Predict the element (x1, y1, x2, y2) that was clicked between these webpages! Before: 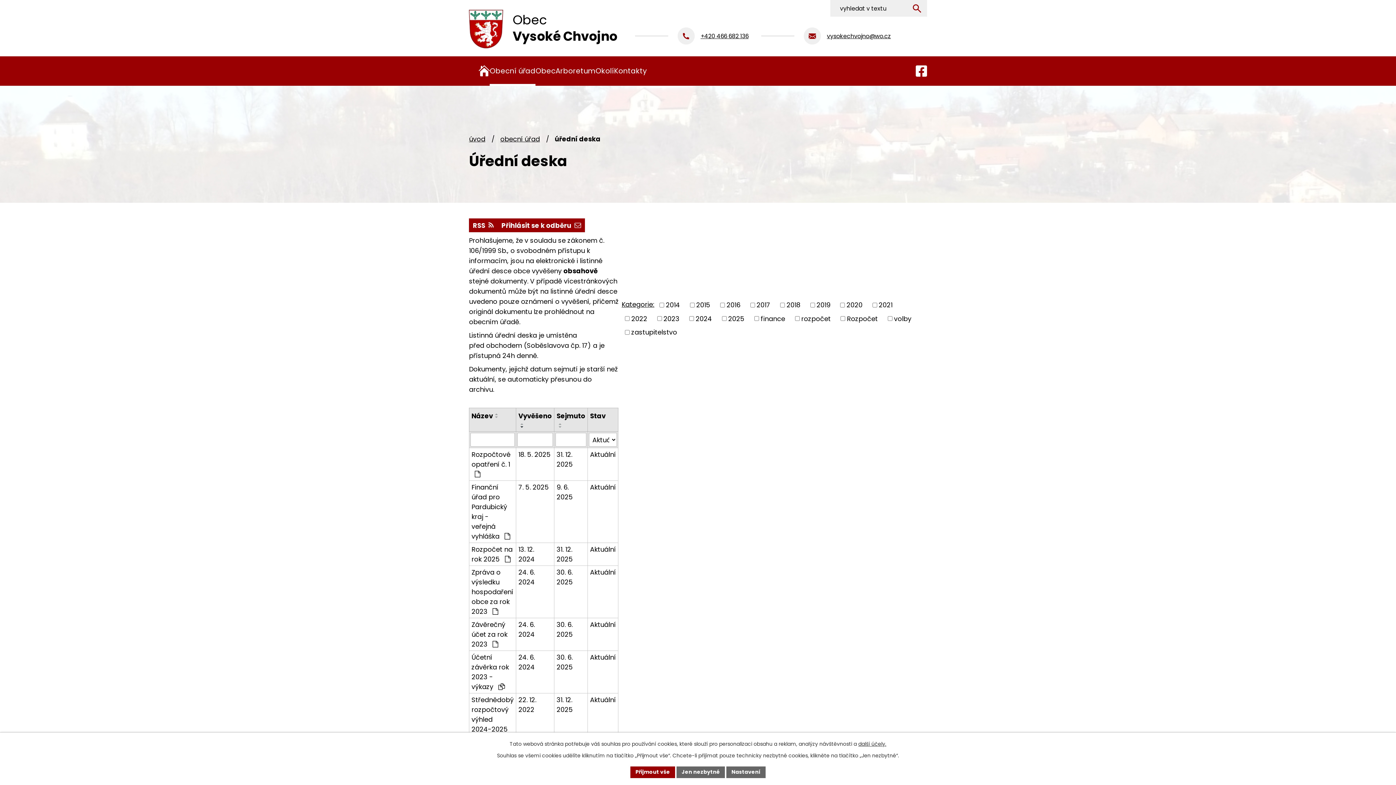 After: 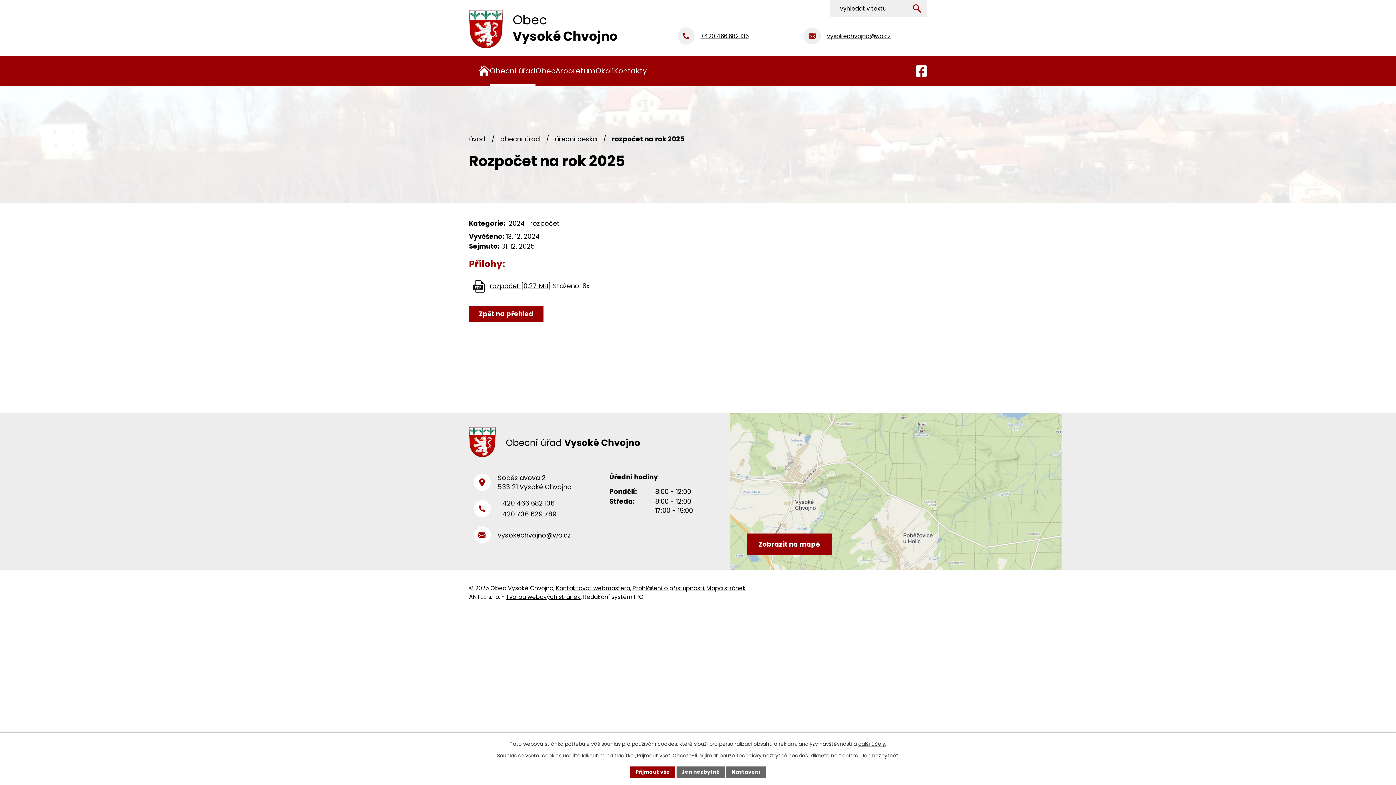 Action: label: 31. 12. 2025 bbox: (556, 544, 585, 564)